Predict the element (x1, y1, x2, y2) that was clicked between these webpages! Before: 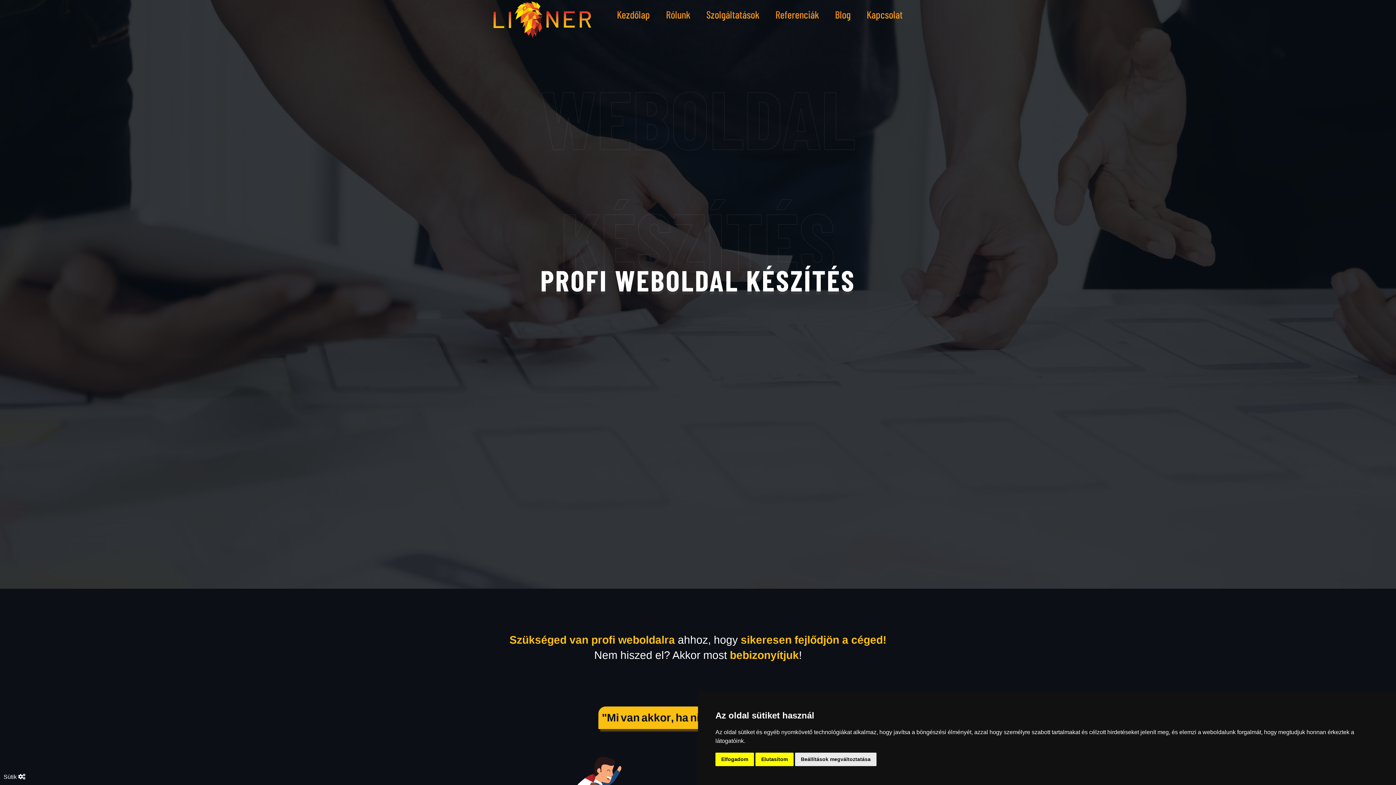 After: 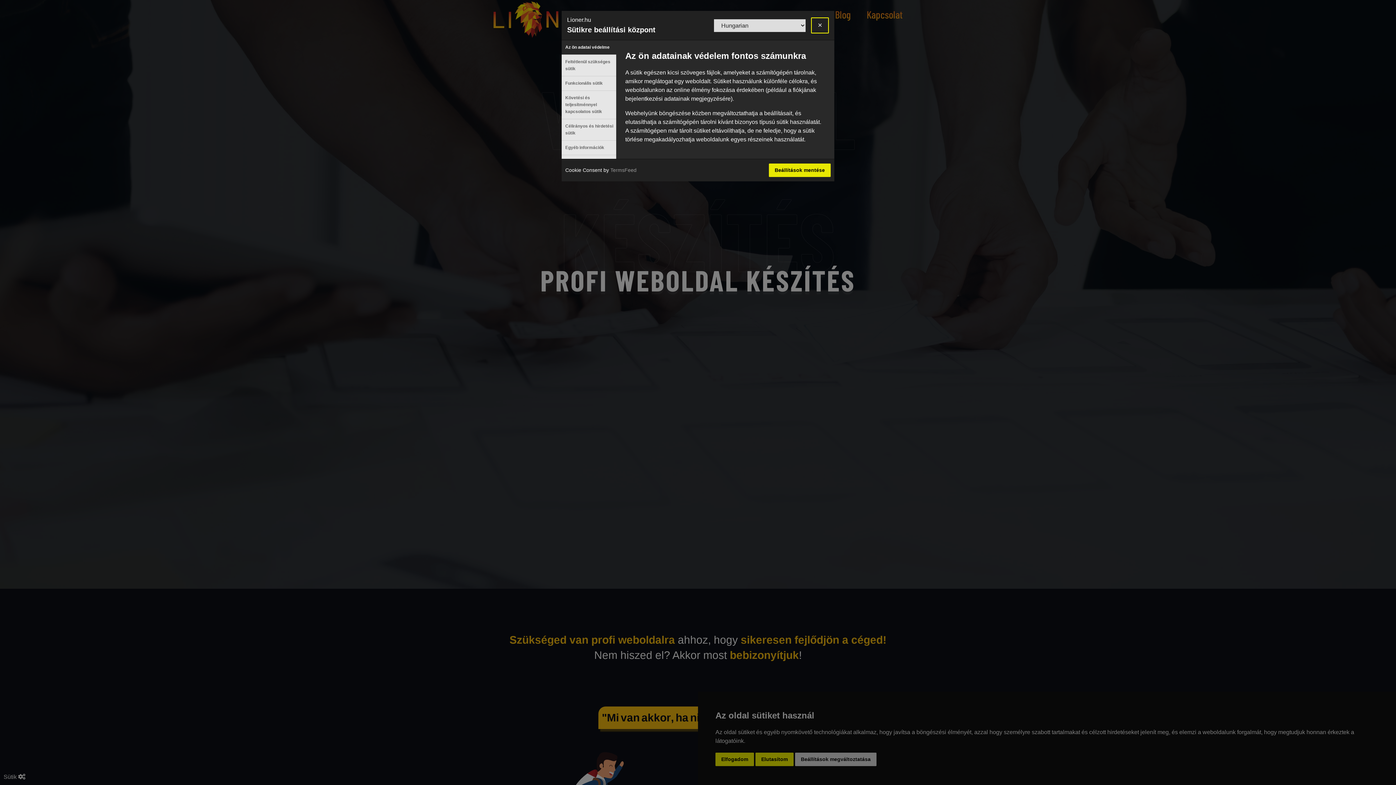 Action: bbox: (3, 773, 25, 781) label: Sütik 